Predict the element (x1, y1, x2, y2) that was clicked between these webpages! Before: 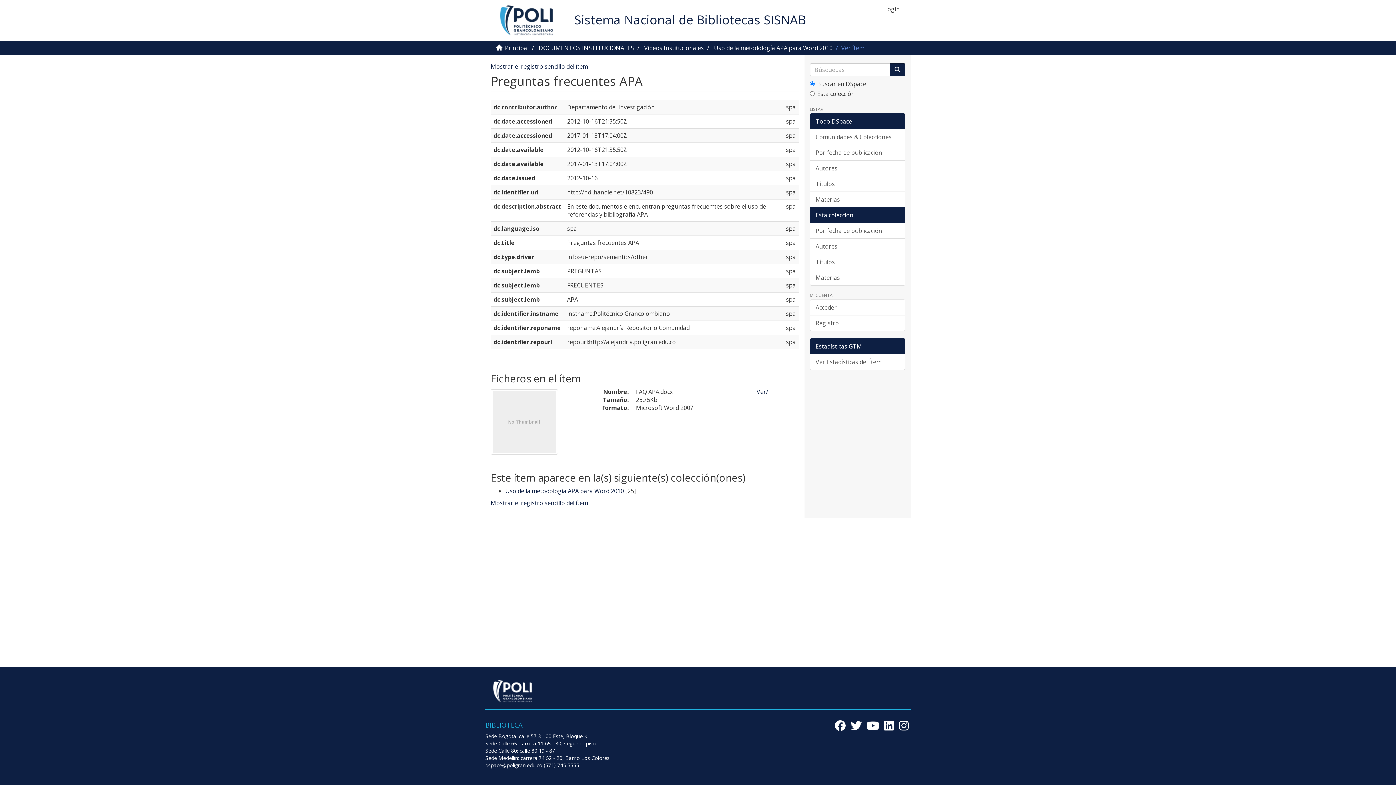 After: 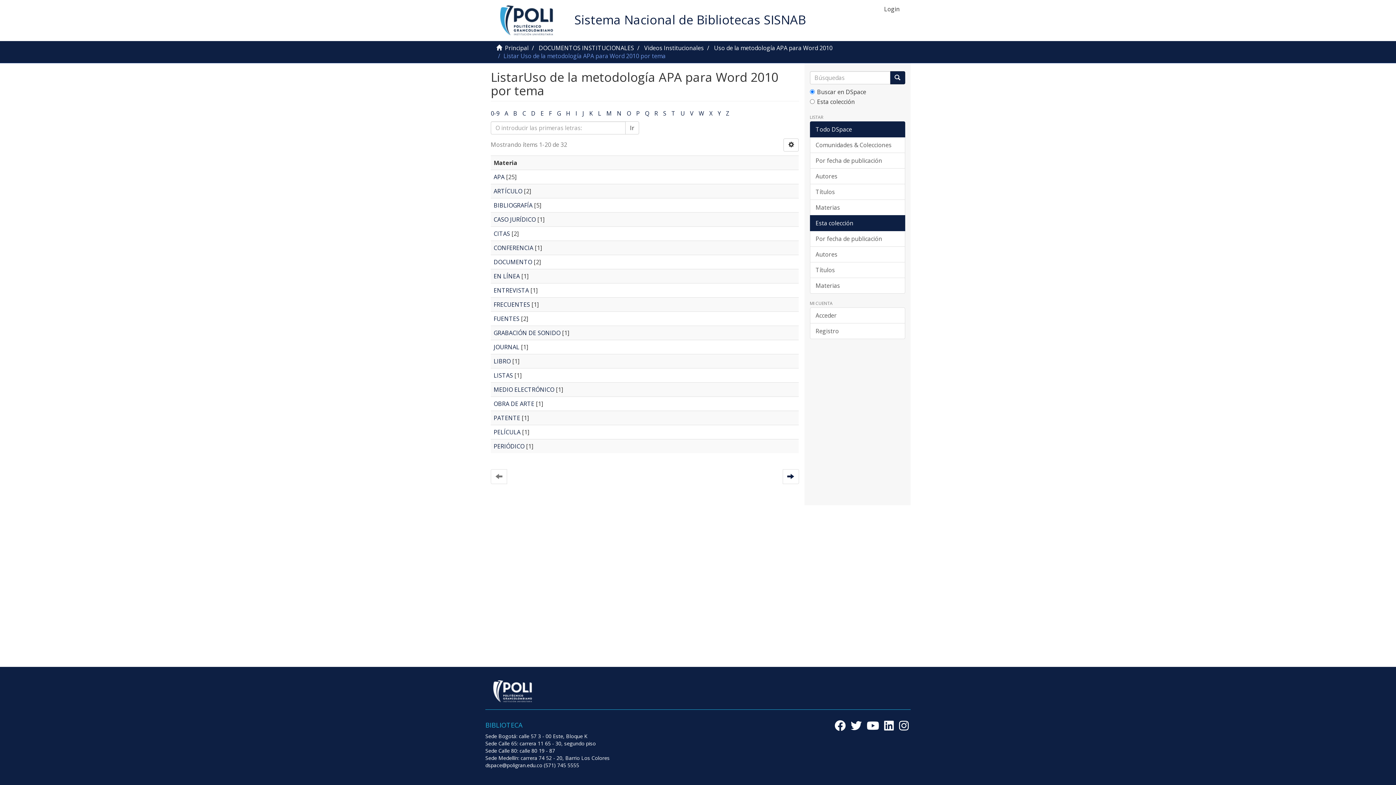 Action: label: Materias bbox: (810, 269, 905, 285)